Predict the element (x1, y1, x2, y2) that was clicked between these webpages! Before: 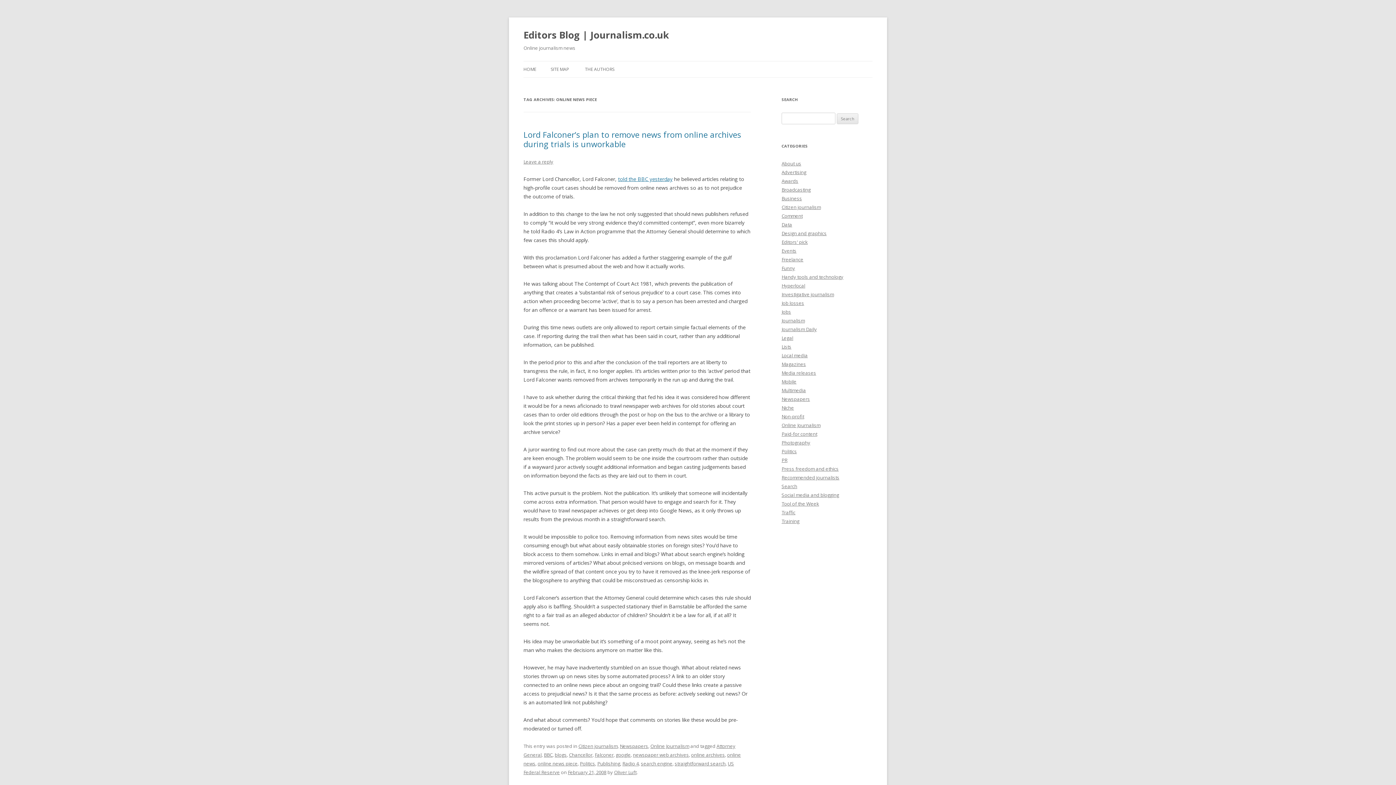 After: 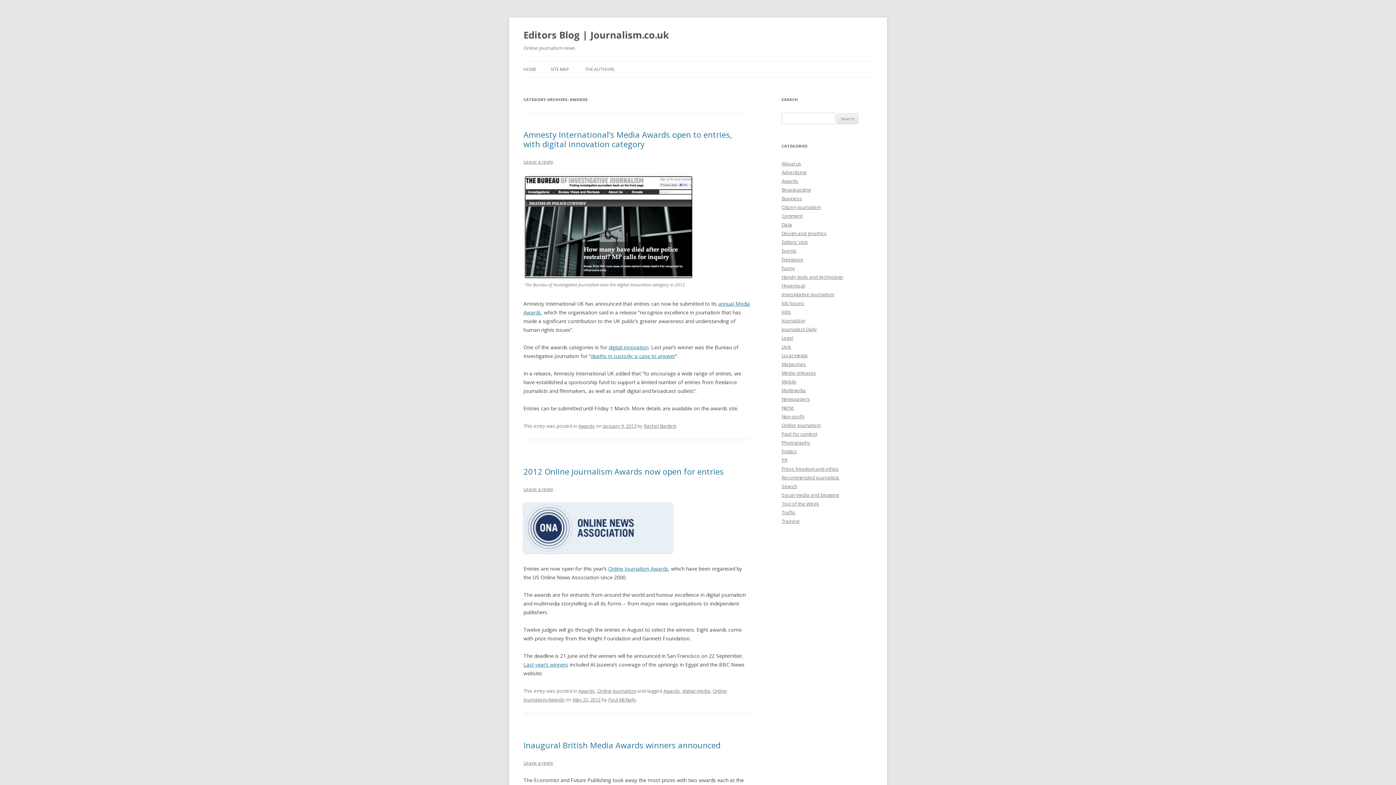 Action: bbox: (781, 177, 798, 184) label: Awards